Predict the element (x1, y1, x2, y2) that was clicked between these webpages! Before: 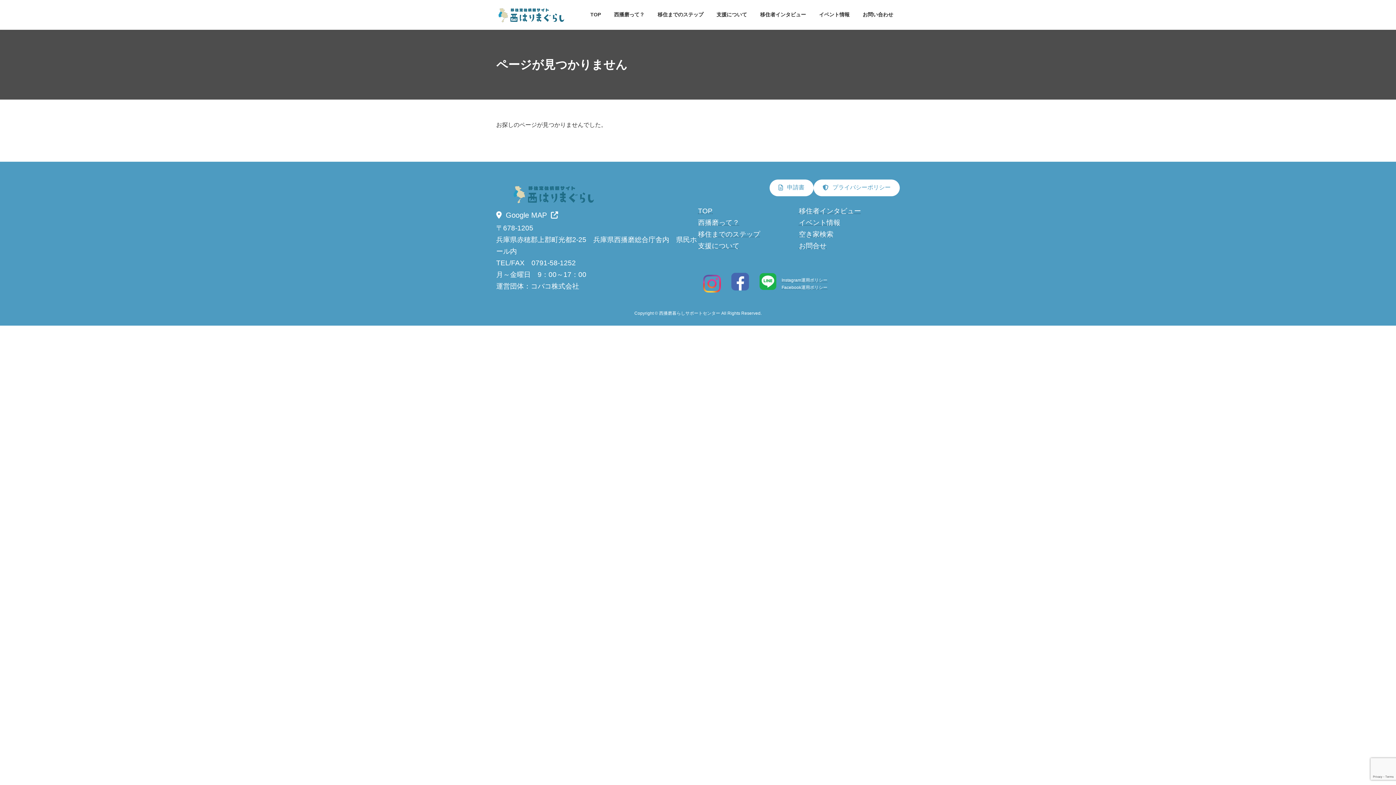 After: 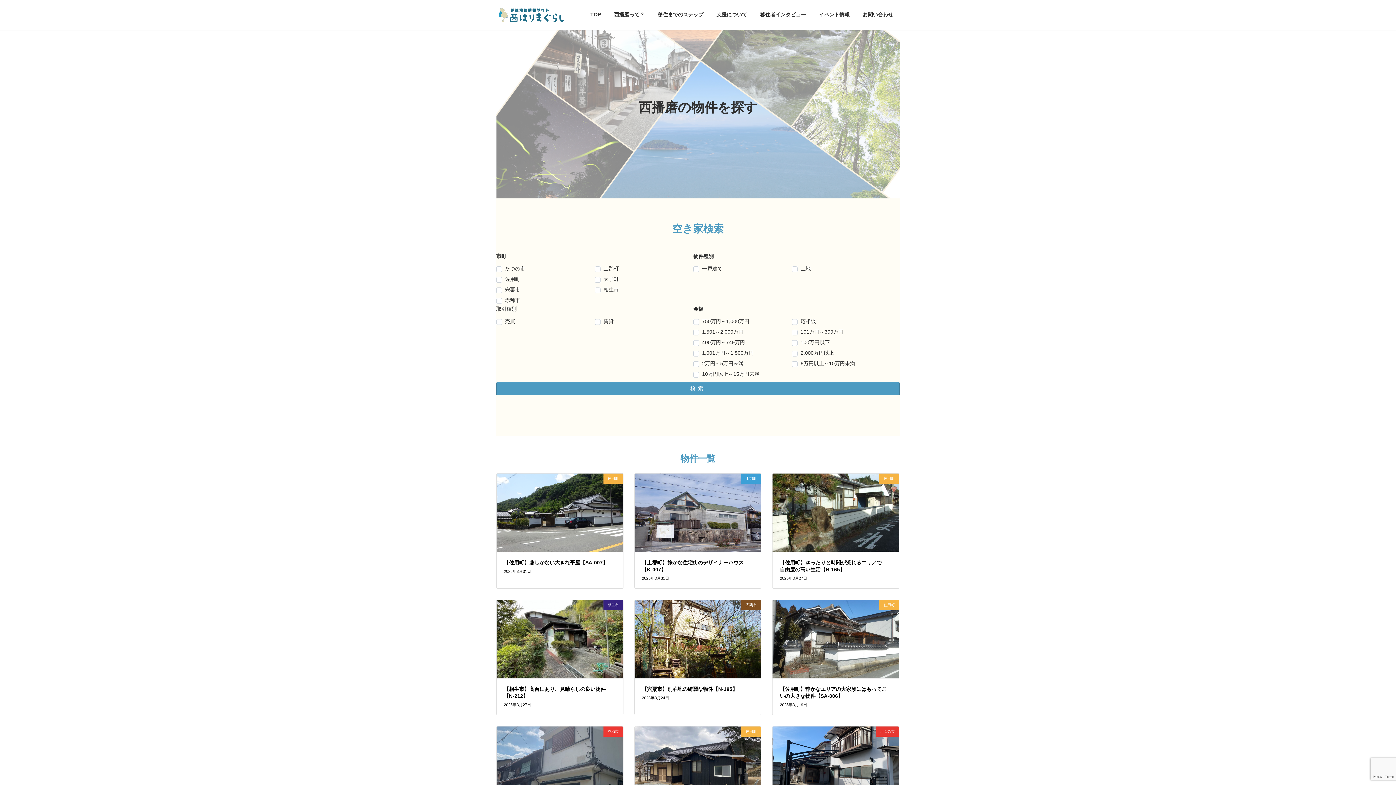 Action: bbox: (799, 230, 833, 238) label: 空き家検索